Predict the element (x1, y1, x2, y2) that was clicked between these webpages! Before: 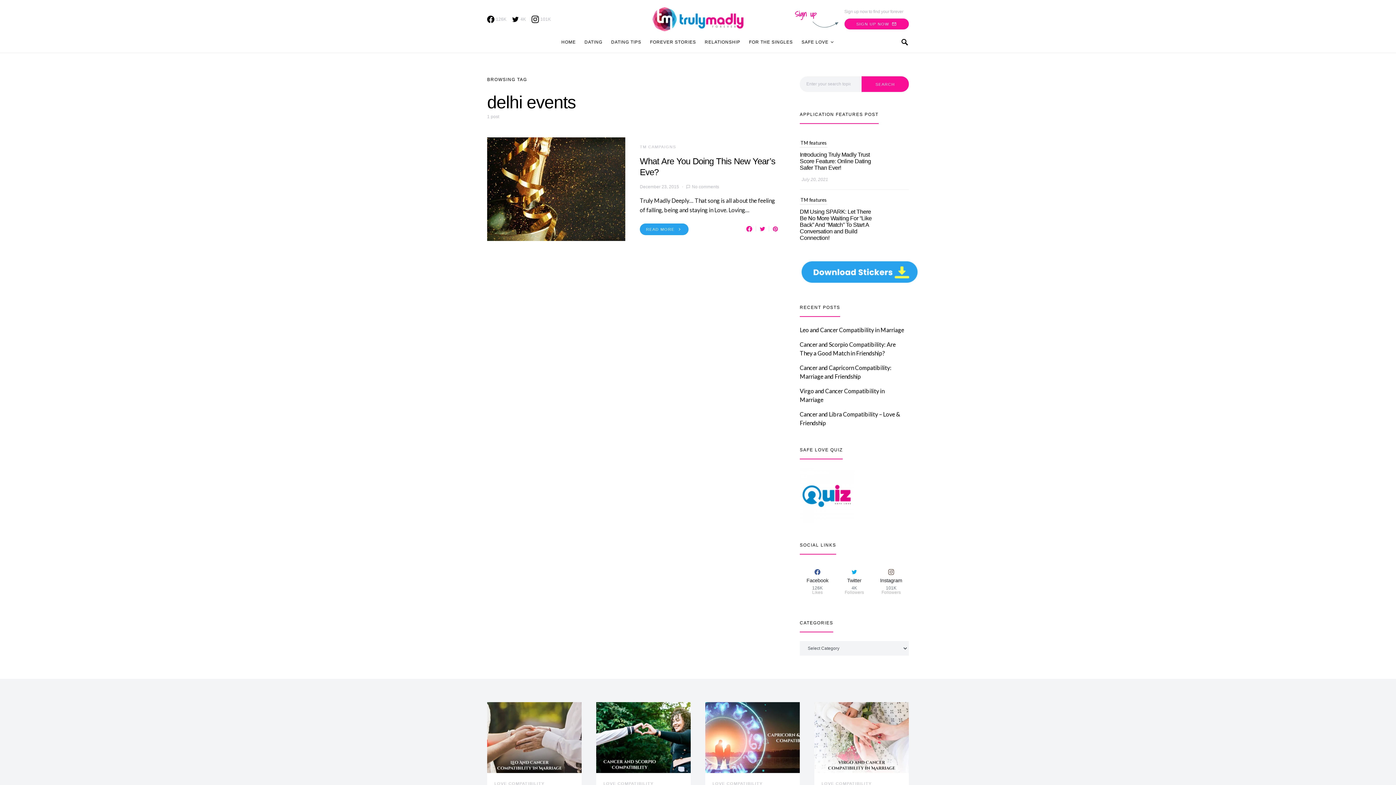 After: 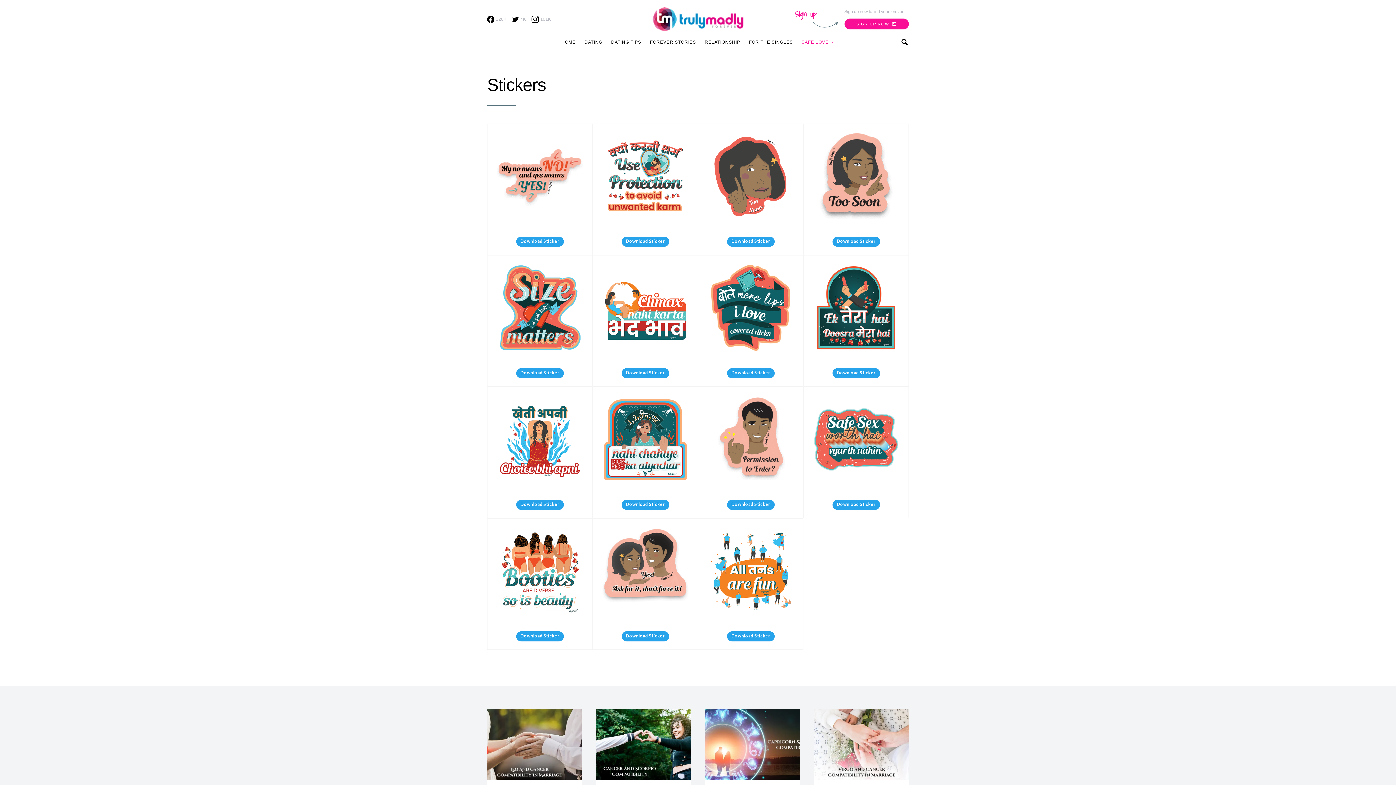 Action: bbox: (800, 267, 920, 274)